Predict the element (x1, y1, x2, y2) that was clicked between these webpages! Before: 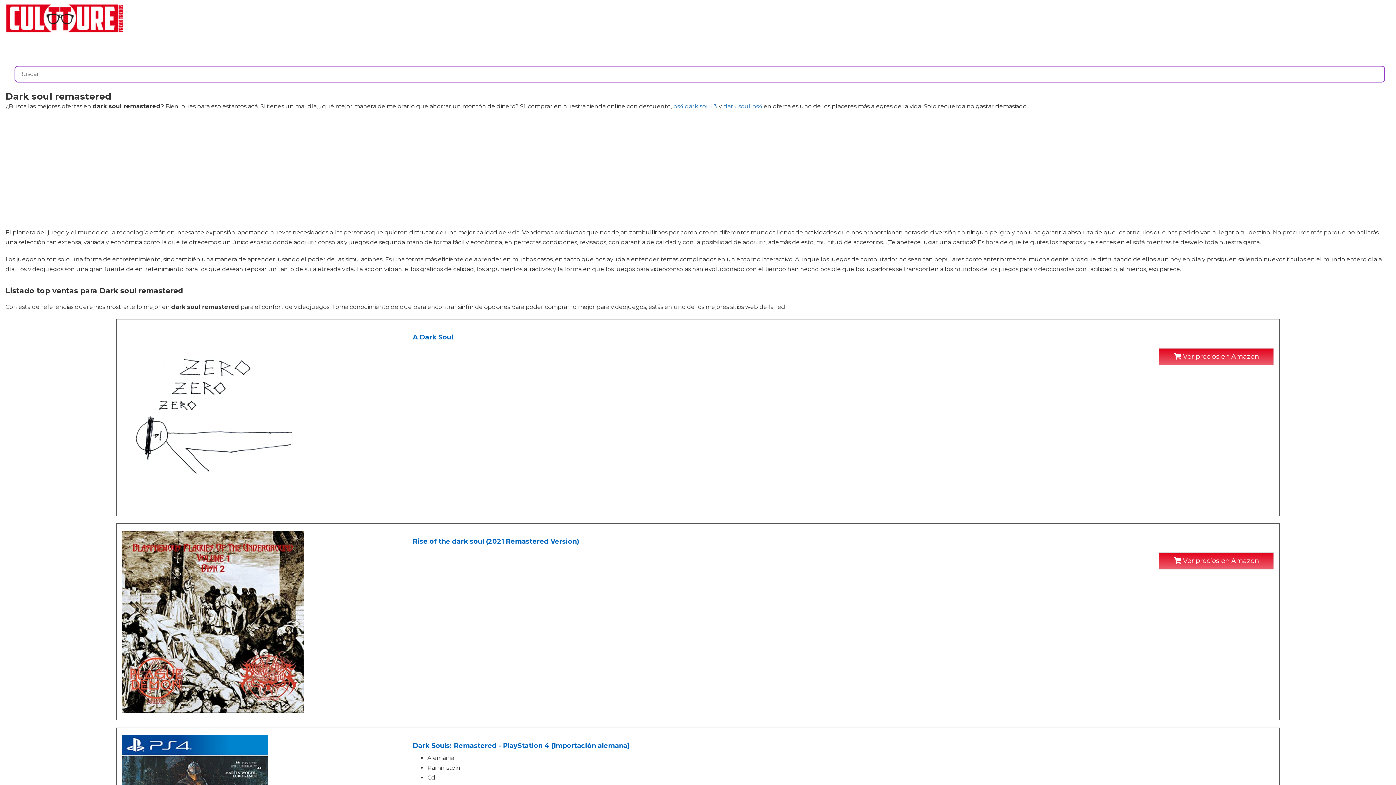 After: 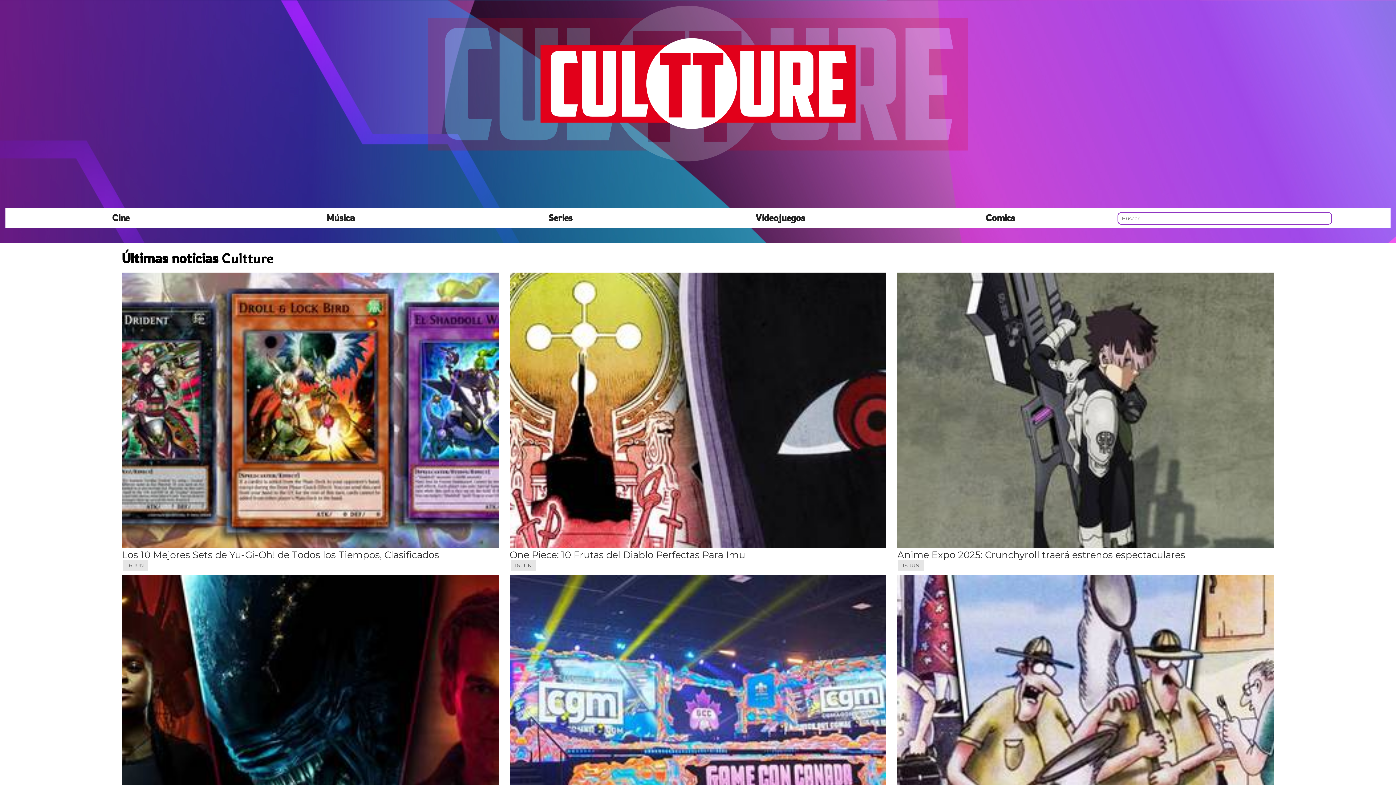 Action: bbox: (5, 0, 124, 36)